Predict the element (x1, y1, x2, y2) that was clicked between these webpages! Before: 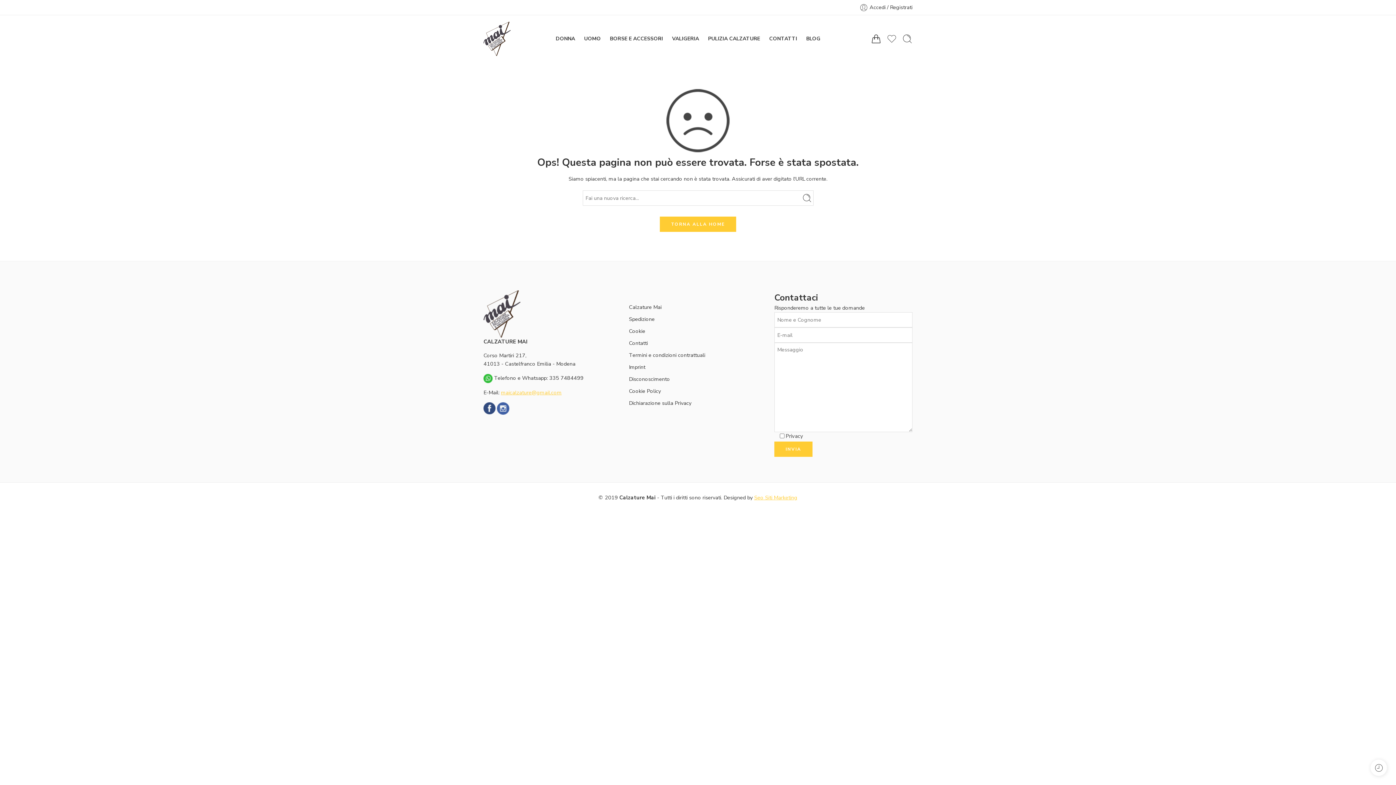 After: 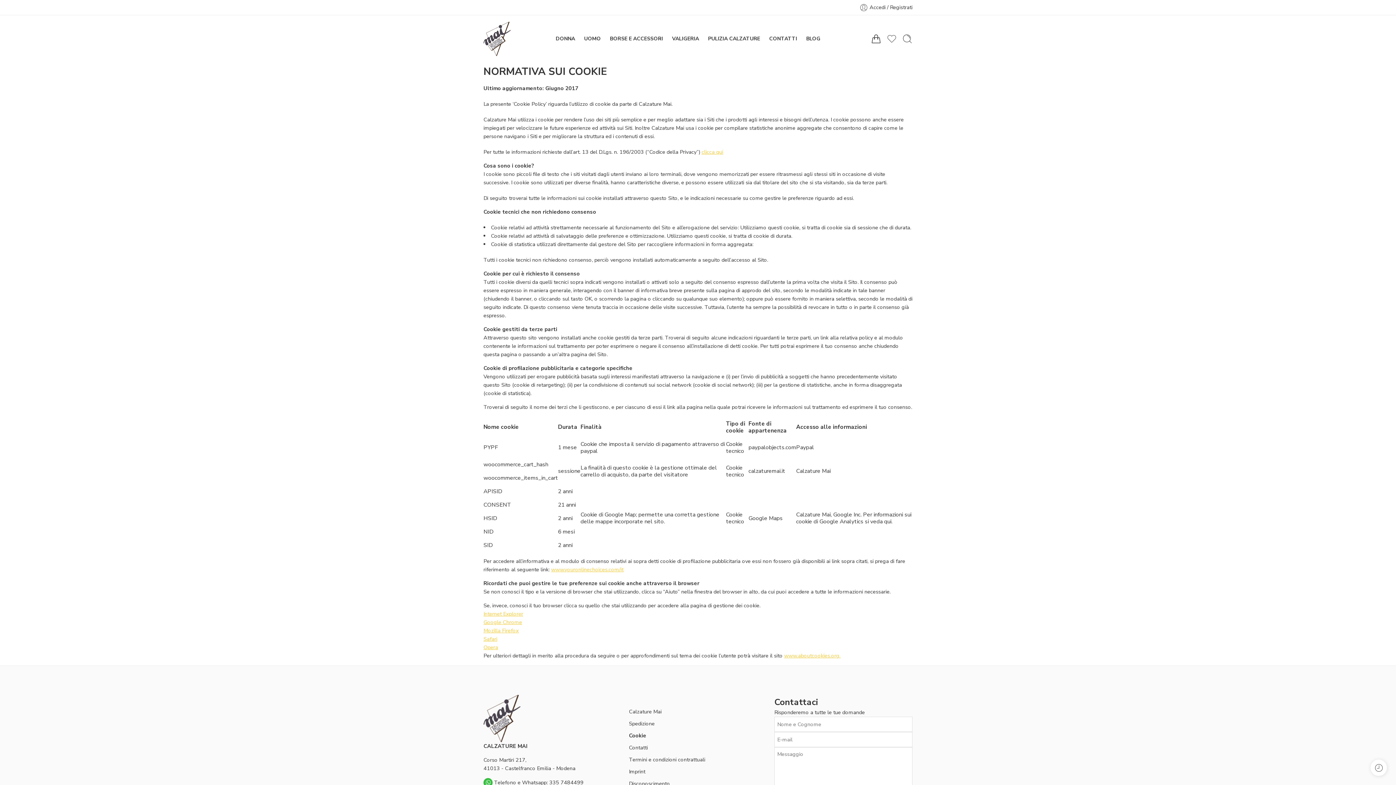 Action: label: Cookie bbox: (629, 325, 767, 337)